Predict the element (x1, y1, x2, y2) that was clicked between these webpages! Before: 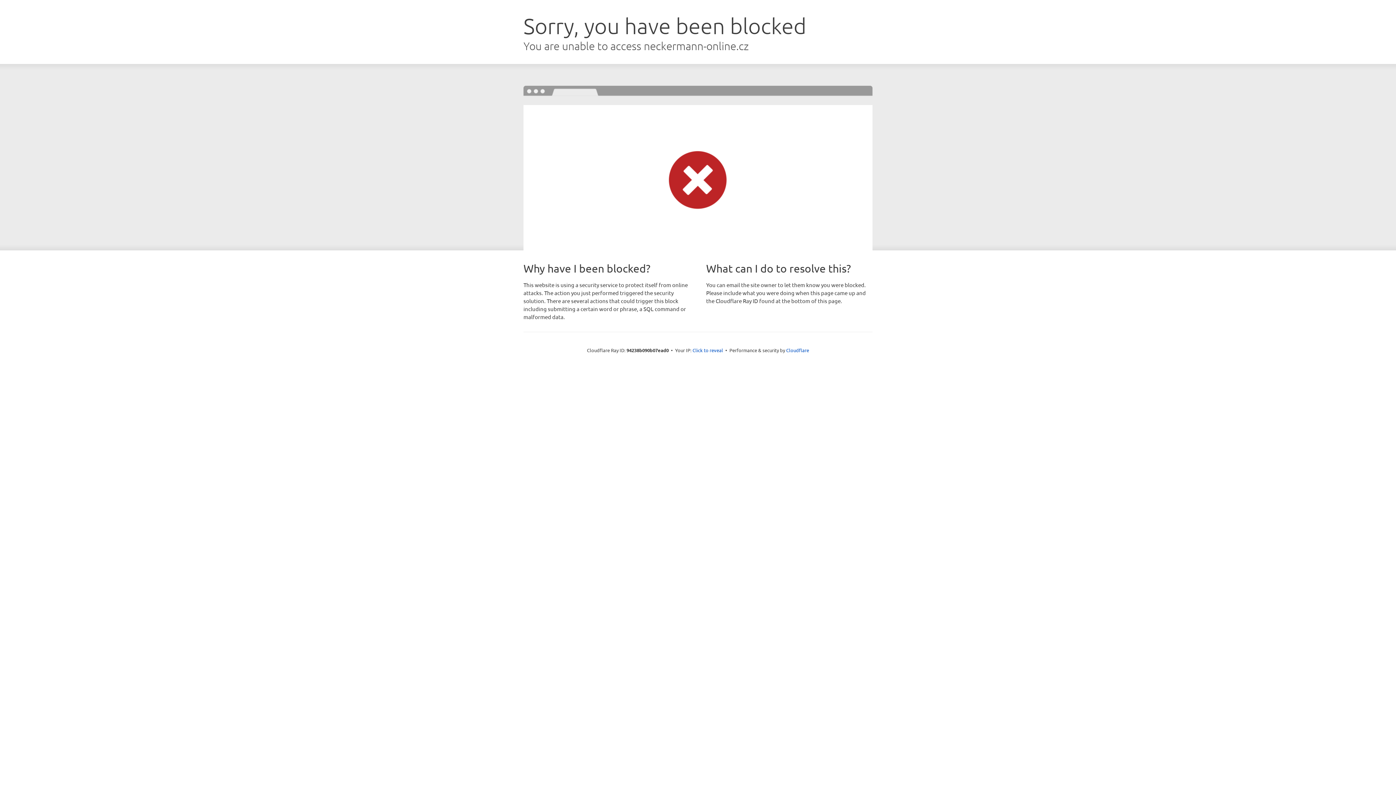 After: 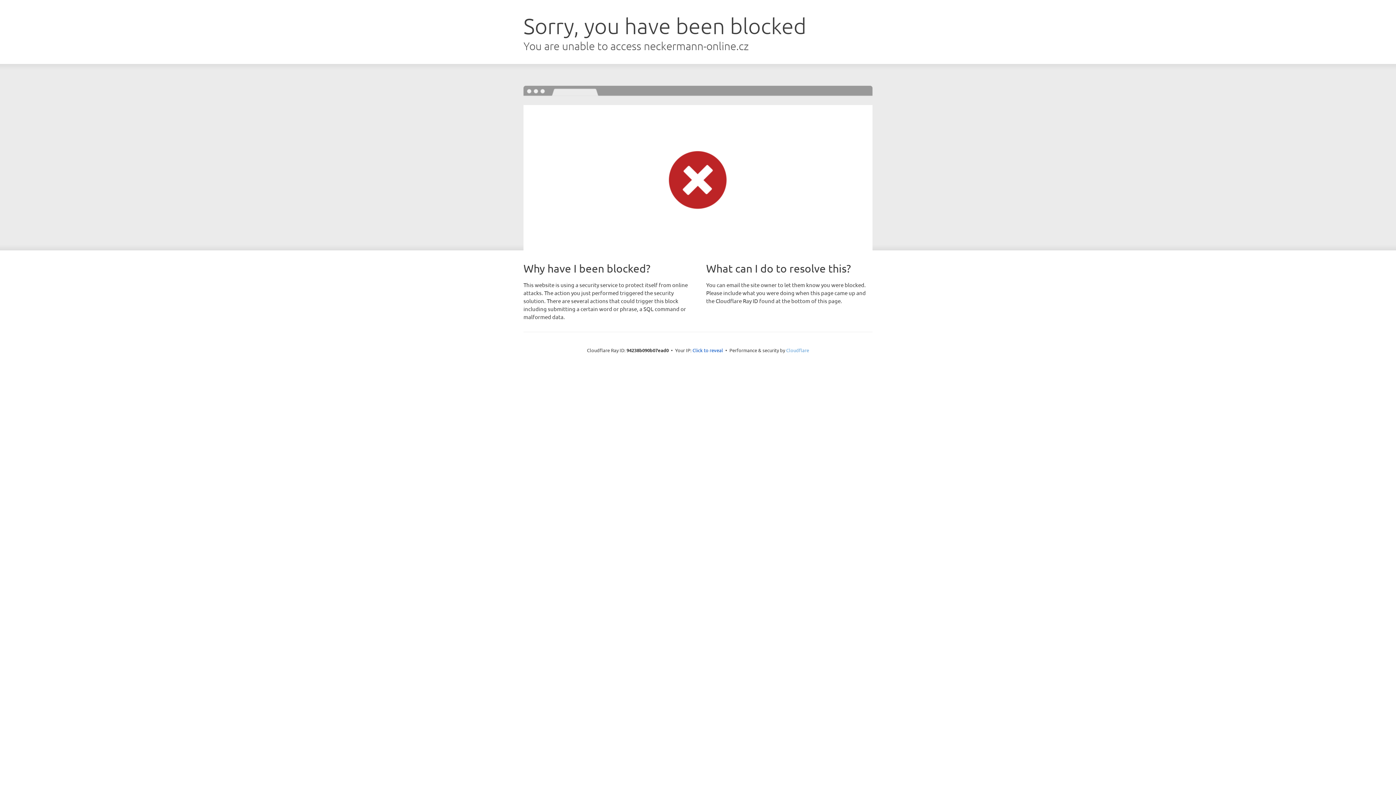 Action: label: Cloudflare bbox: (786, 347, 809, 353)